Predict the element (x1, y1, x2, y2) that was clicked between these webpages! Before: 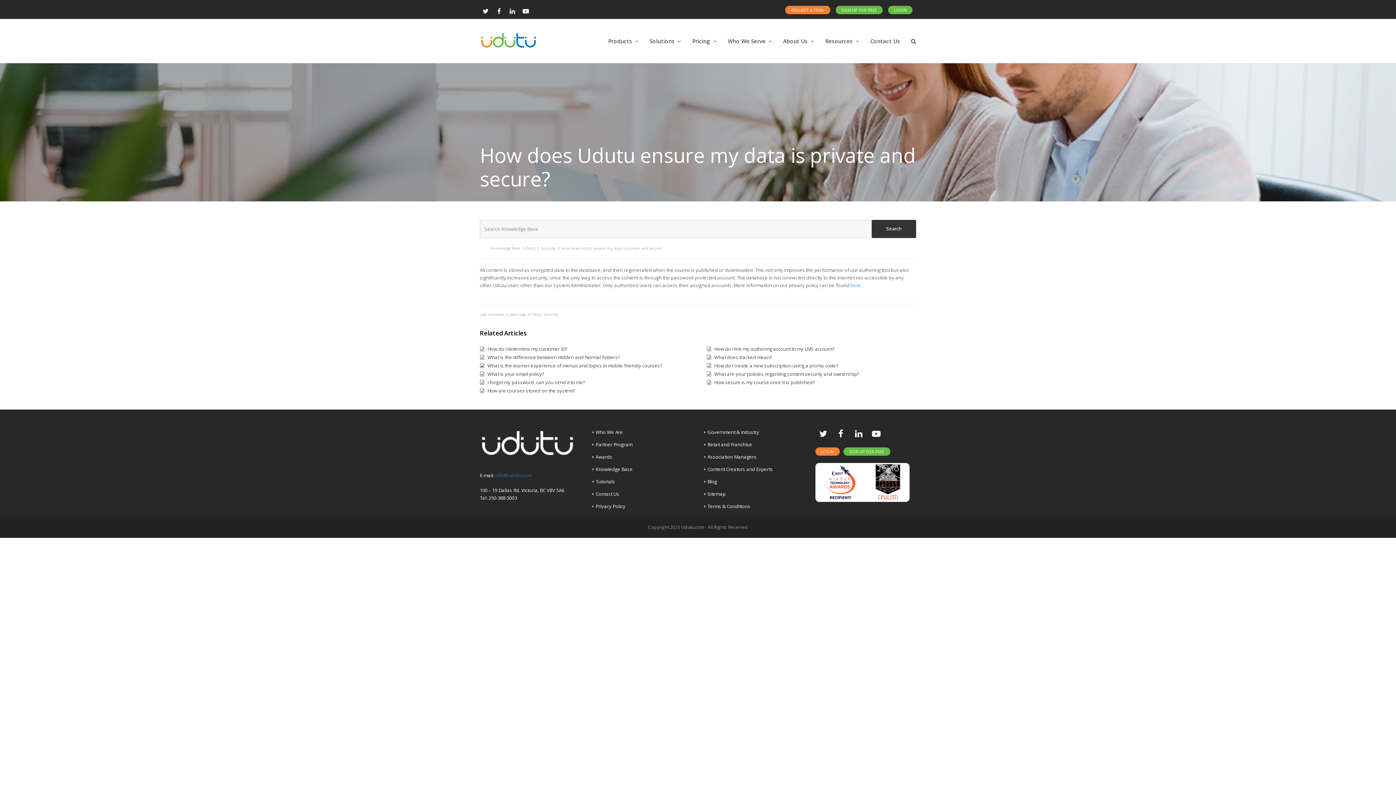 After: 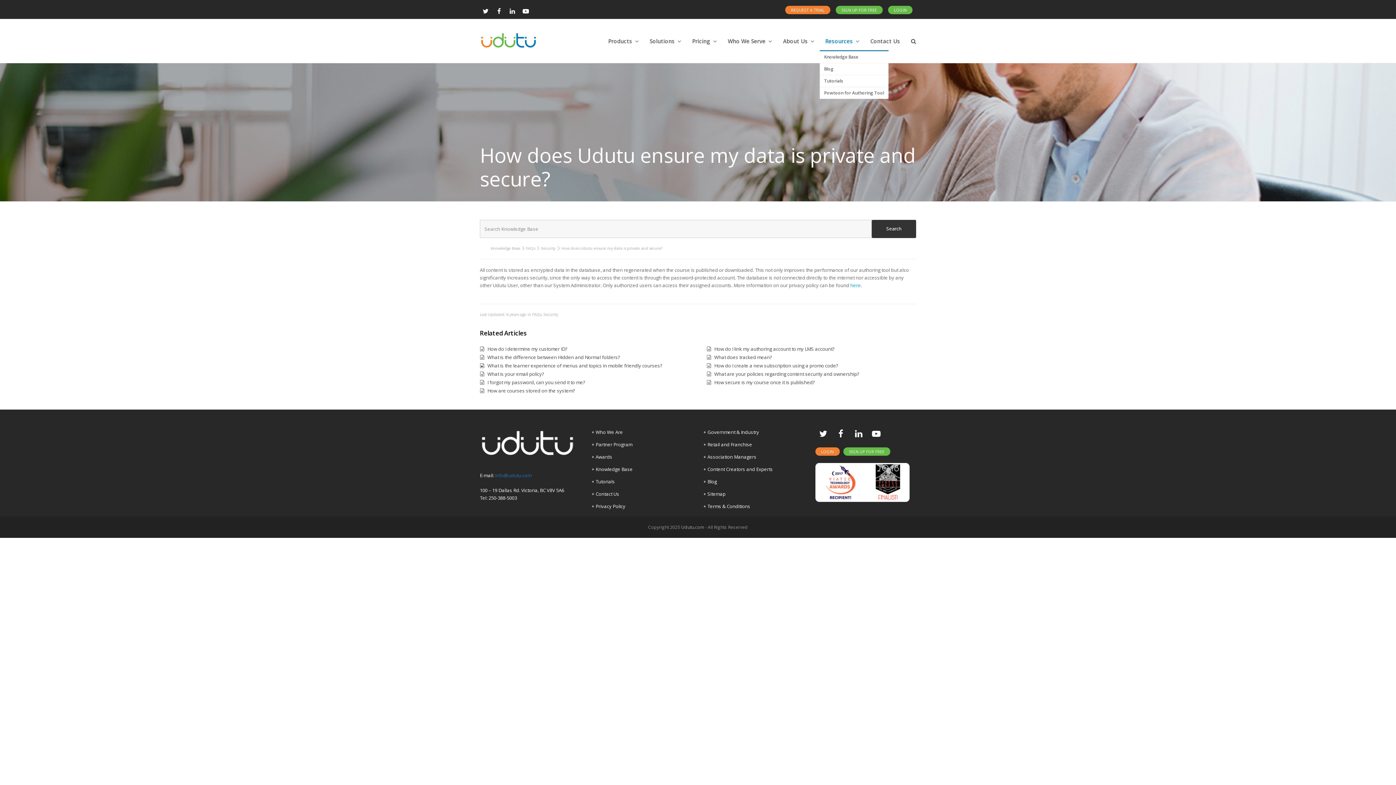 Action: label: Resources  bbox: (820, 31, 865, 50)